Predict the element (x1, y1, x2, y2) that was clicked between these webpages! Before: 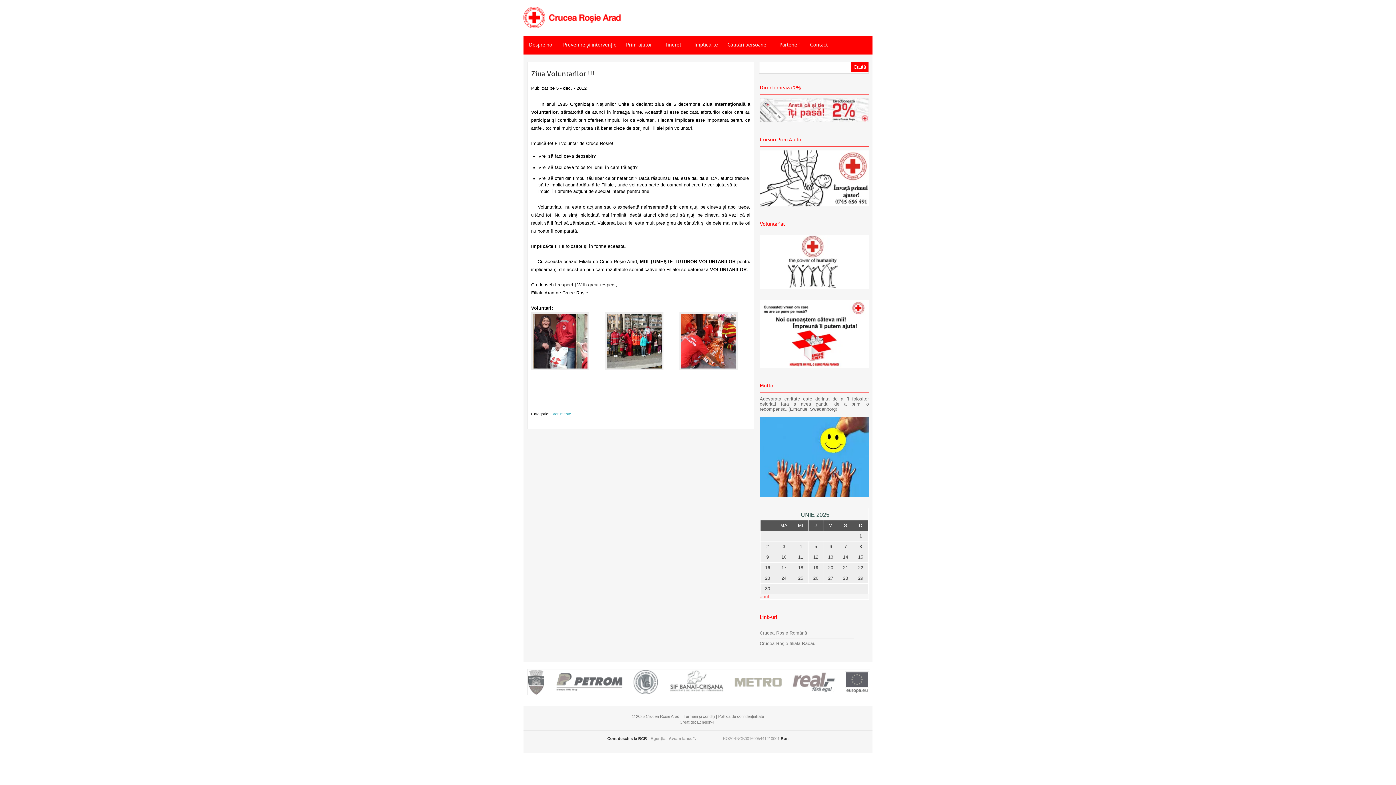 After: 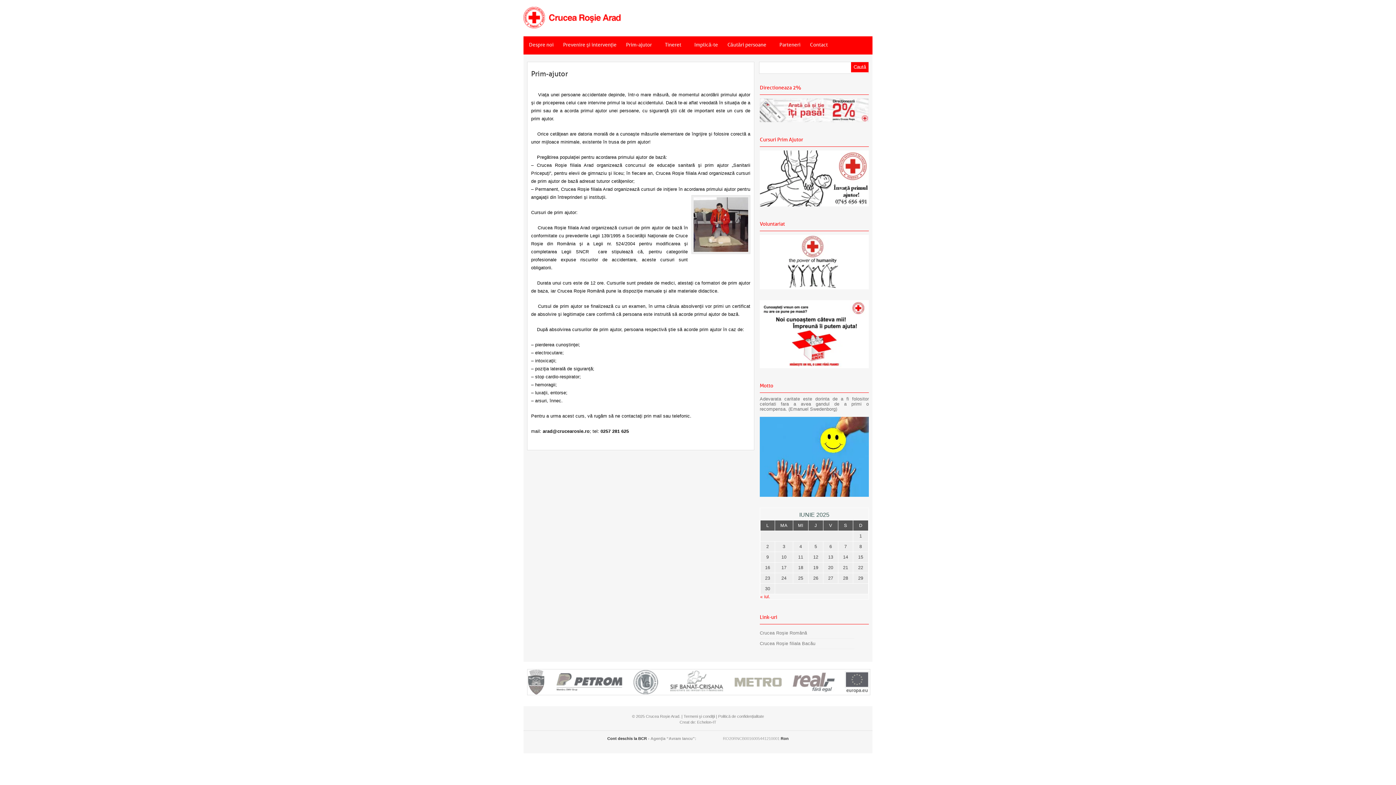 Action: bbox: (620, 36, 659, 54) label: Prim-ajutor